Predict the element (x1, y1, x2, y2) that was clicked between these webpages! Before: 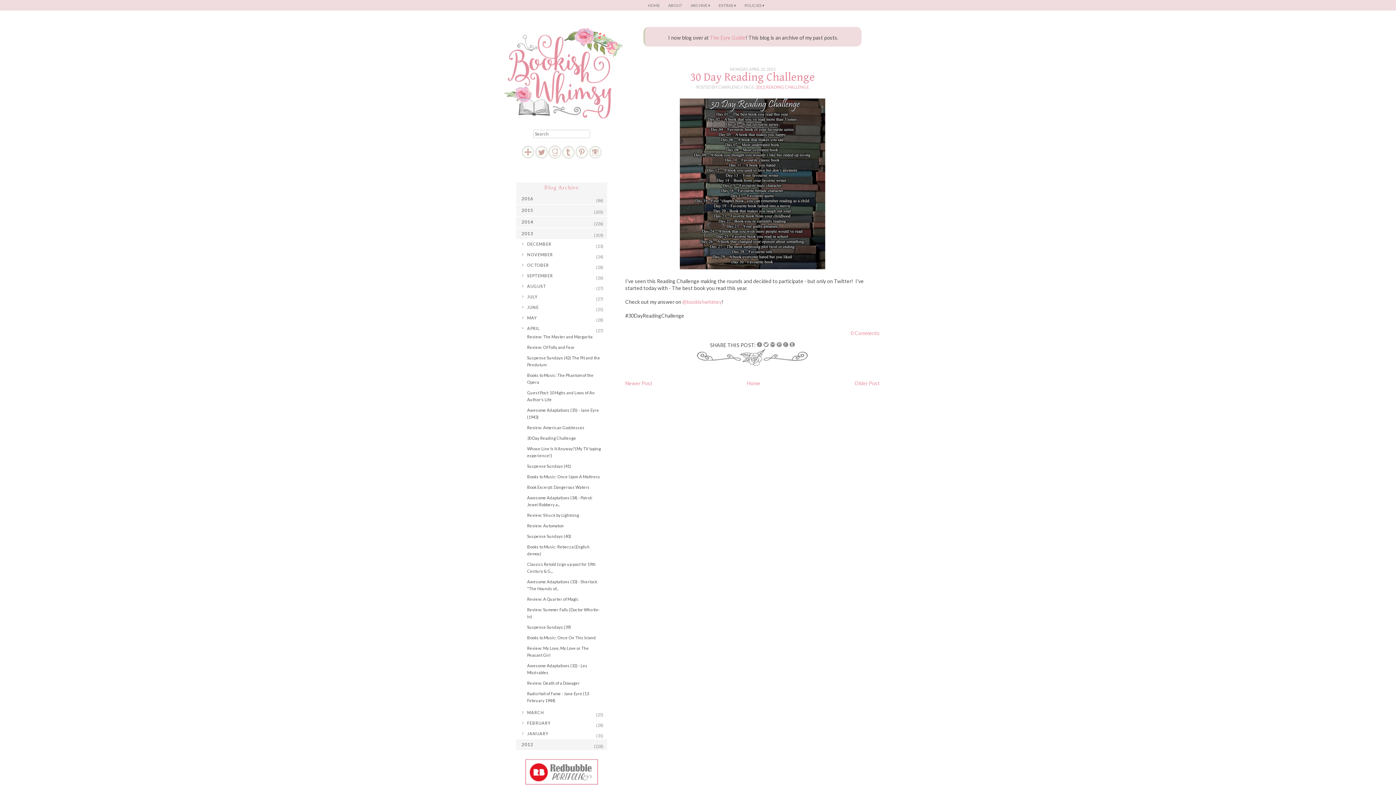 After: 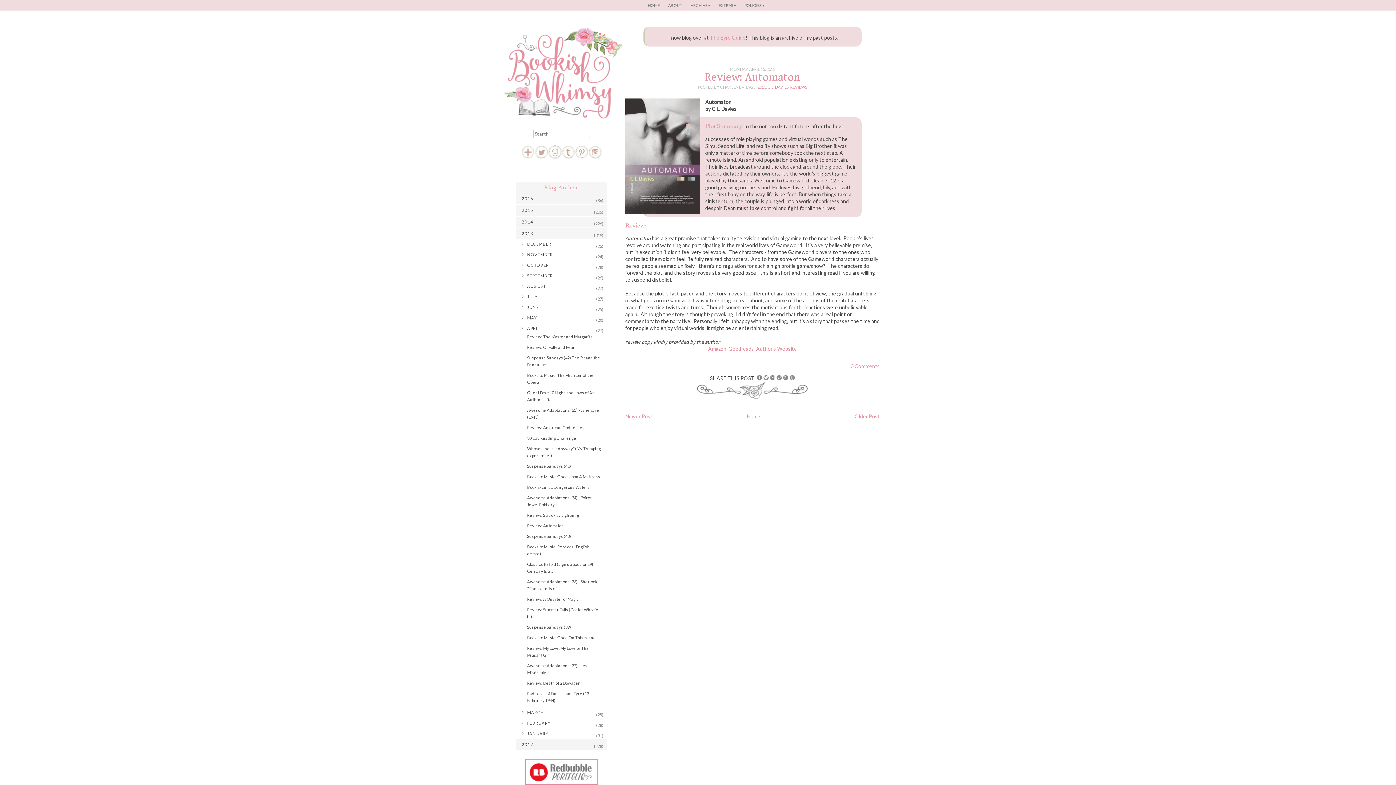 Action: label: Review: Automaton bbox: (527, 523, 564, 528)